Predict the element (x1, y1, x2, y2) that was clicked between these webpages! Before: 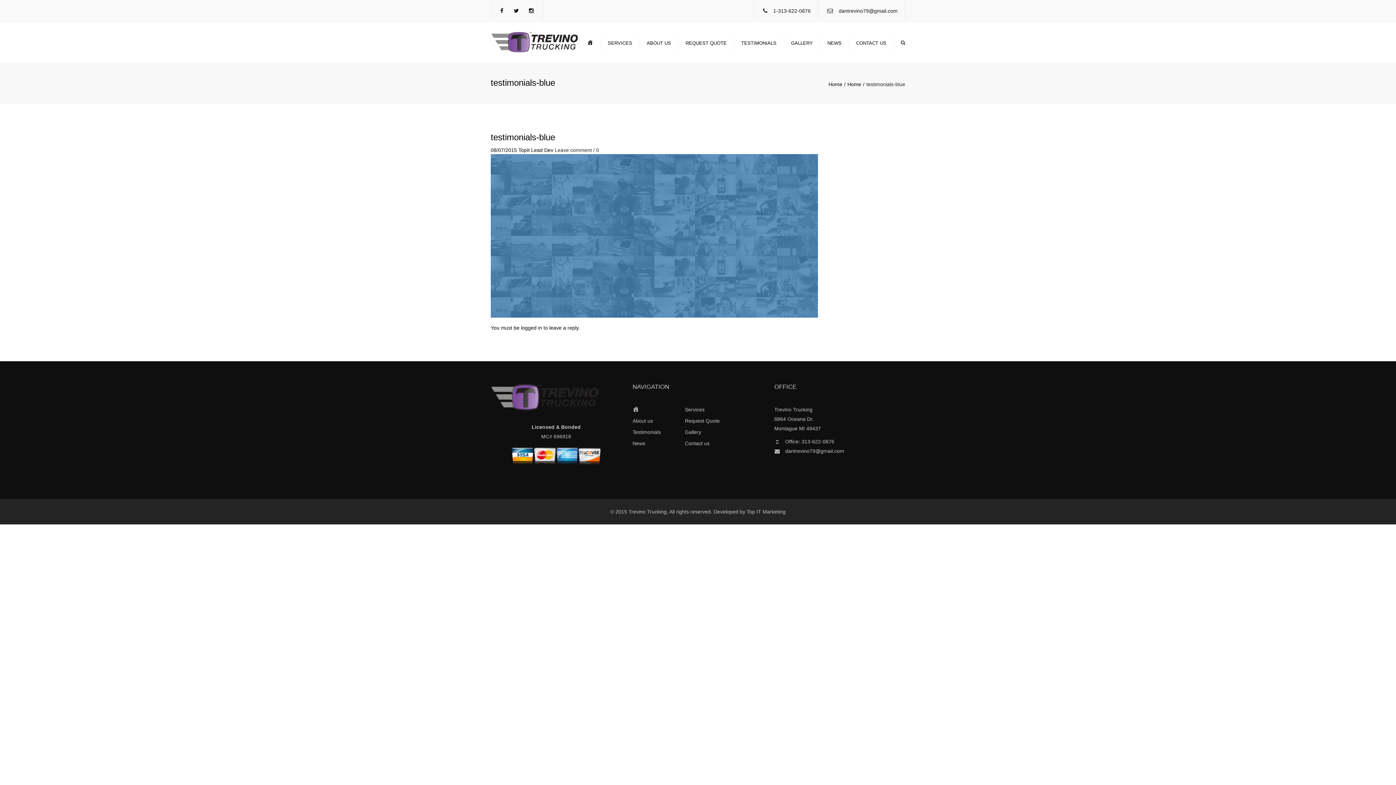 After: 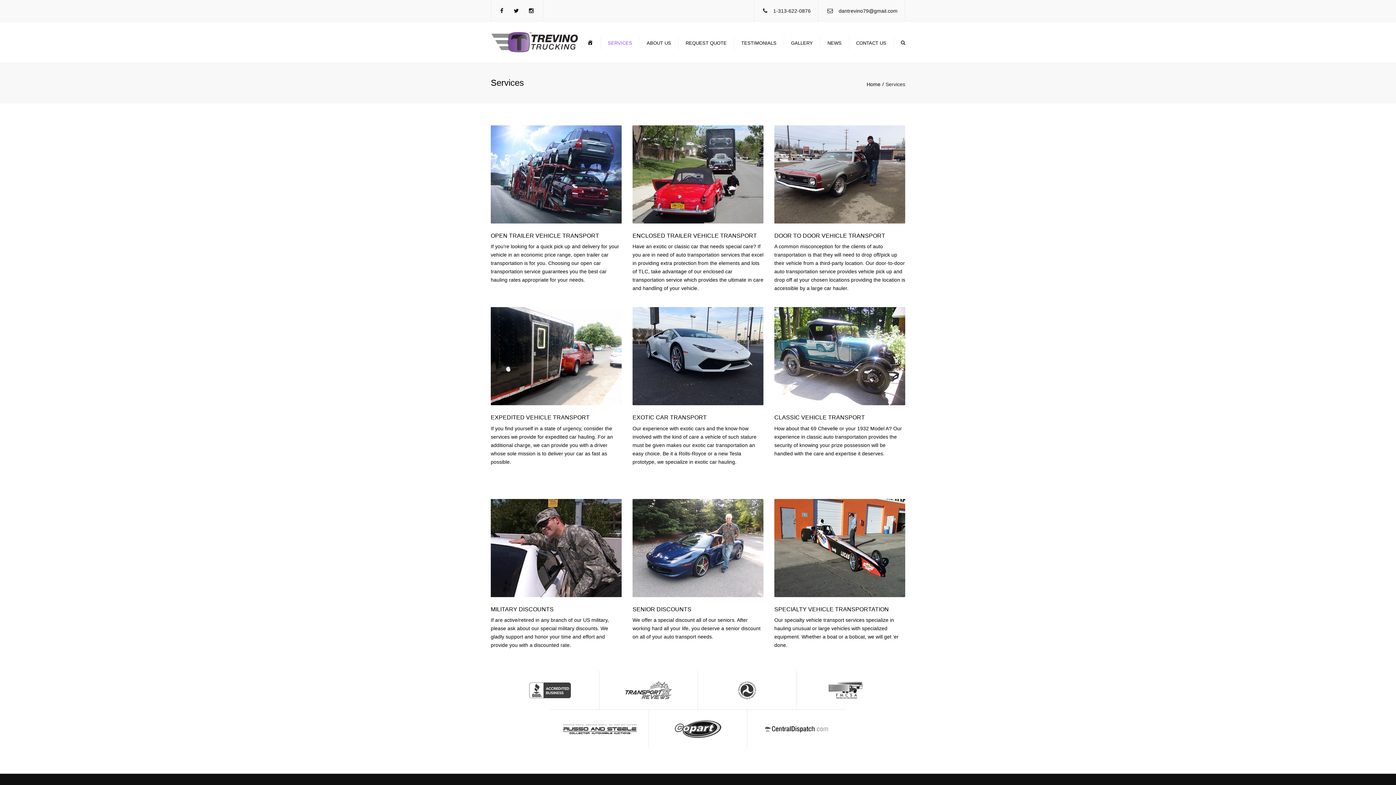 Action: bbox: (604, 29, 636, 56) label: SERVICES